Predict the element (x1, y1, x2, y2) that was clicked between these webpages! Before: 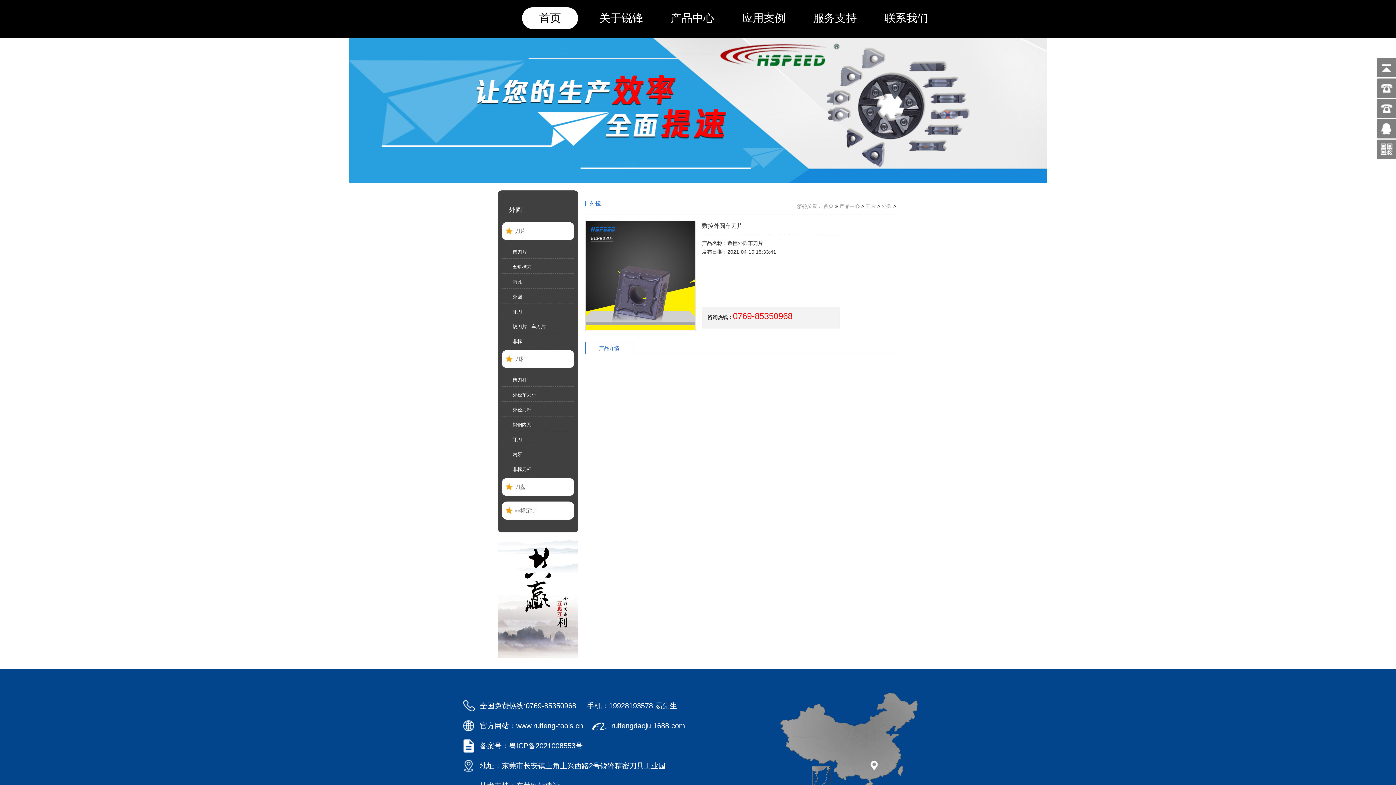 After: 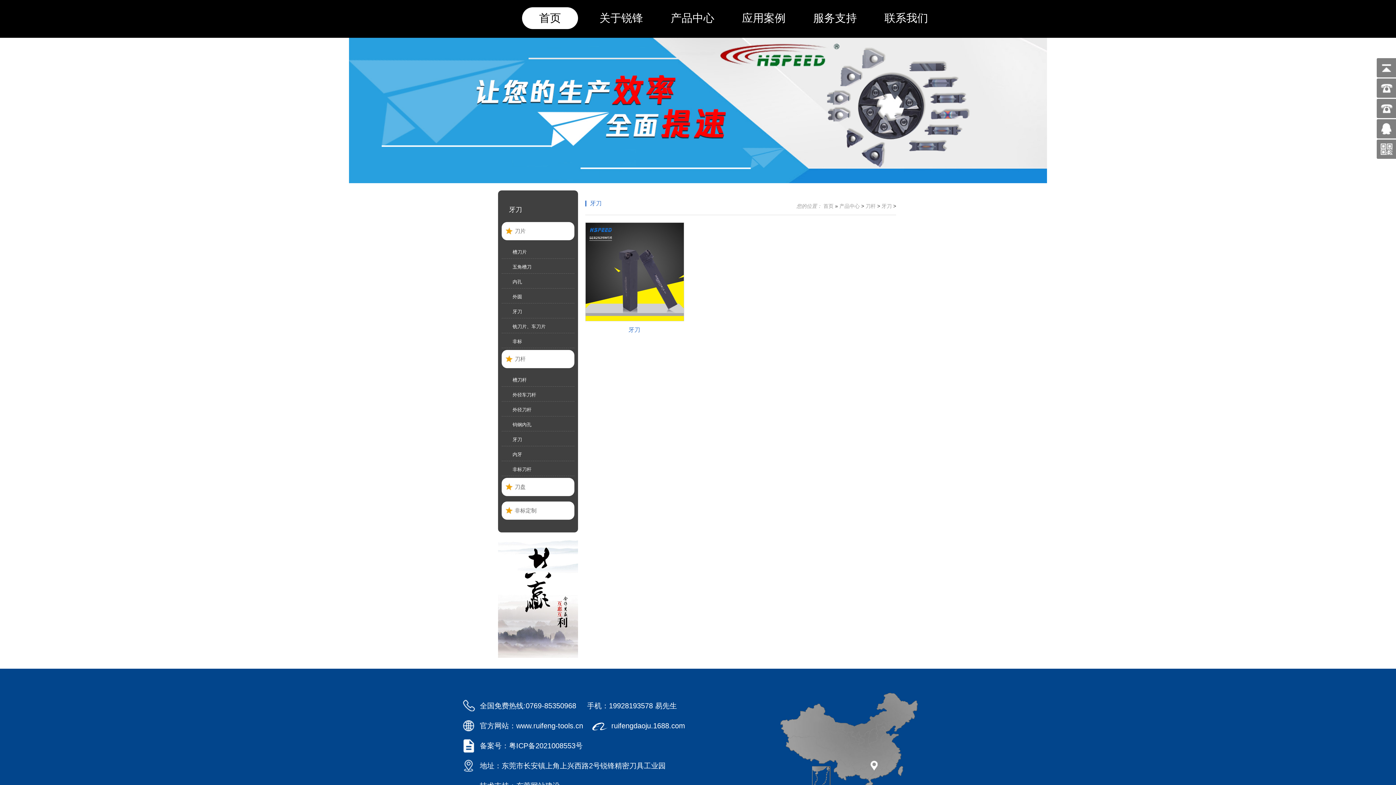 Action: label: 牙刀 bbox: (501, 437, 522, 442)